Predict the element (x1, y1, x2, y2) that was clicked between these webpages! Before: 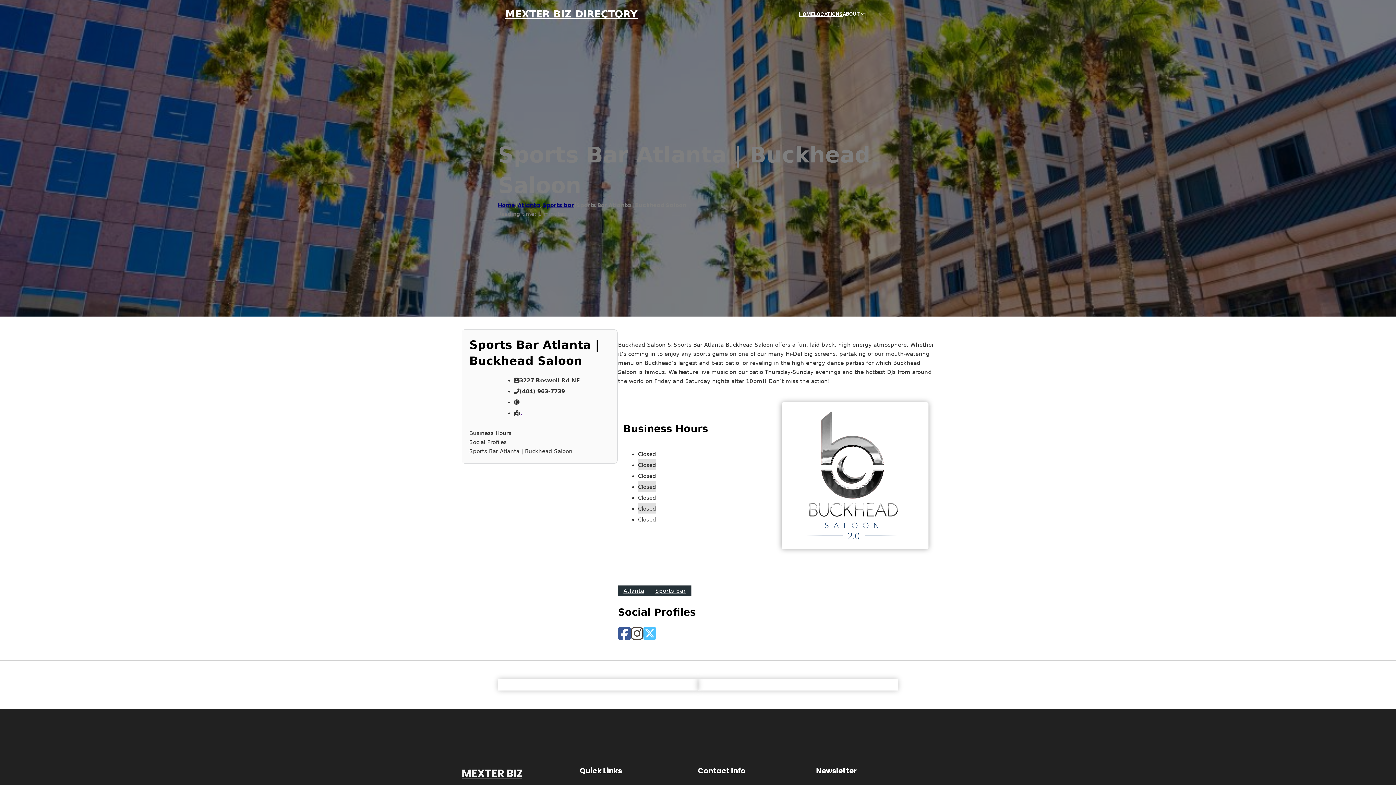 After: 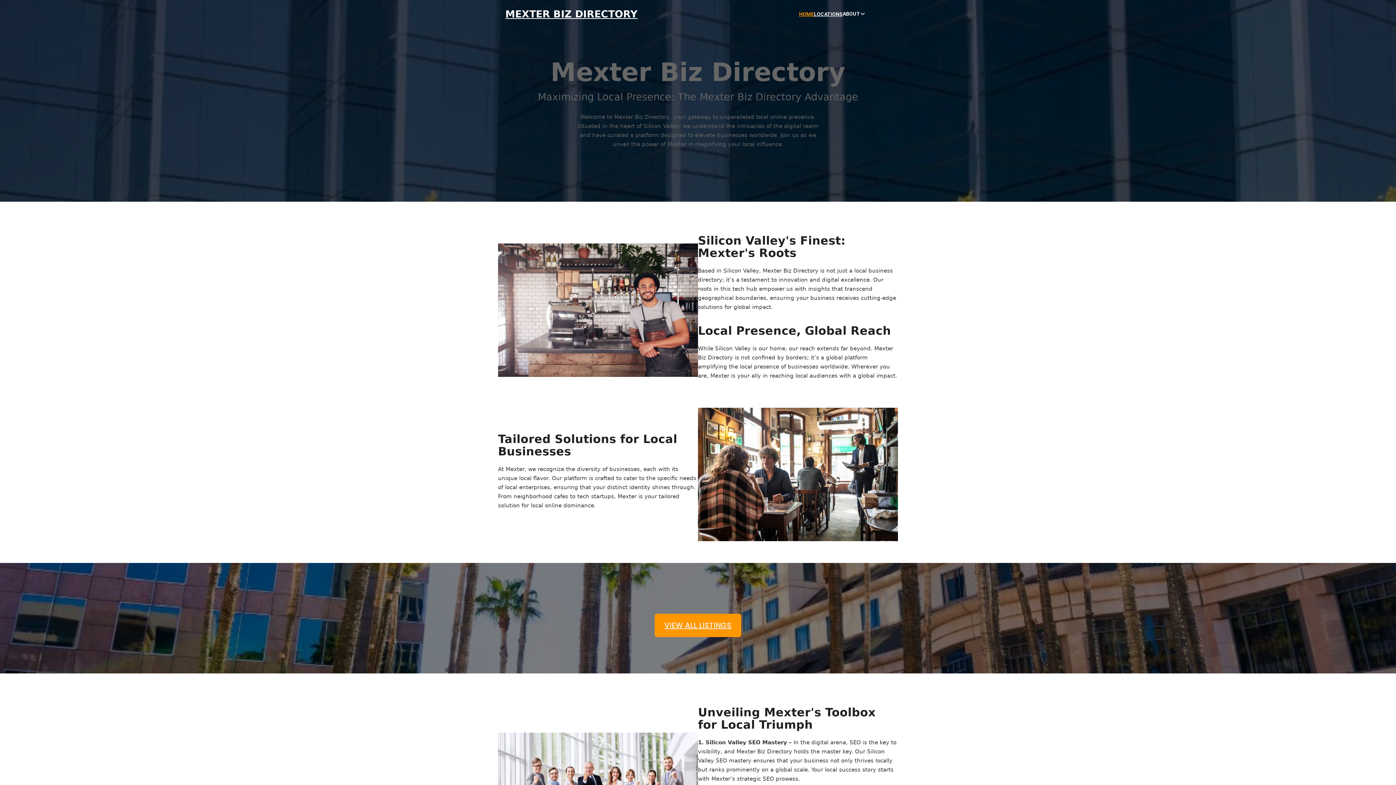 Action: label: HOME bbox: (799, 10, 814, 18)